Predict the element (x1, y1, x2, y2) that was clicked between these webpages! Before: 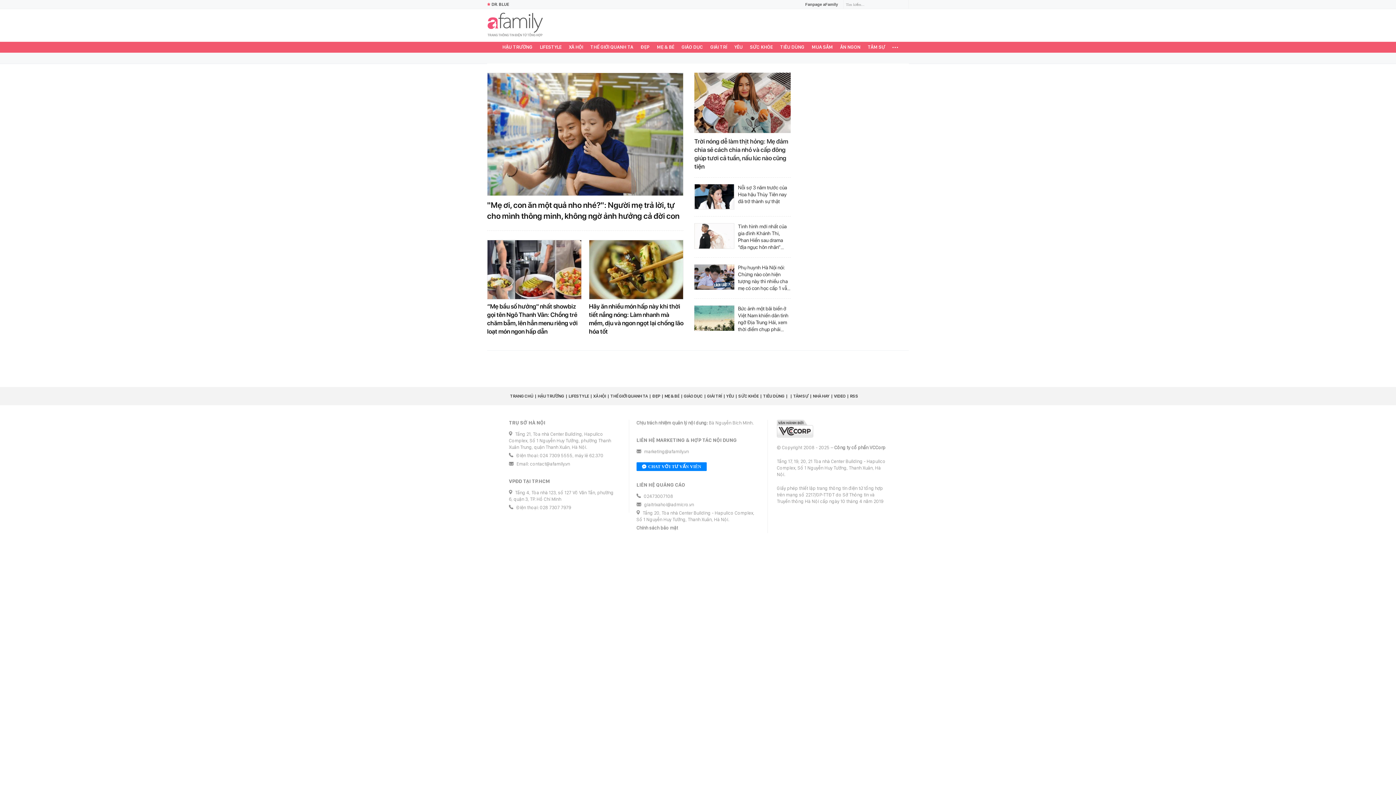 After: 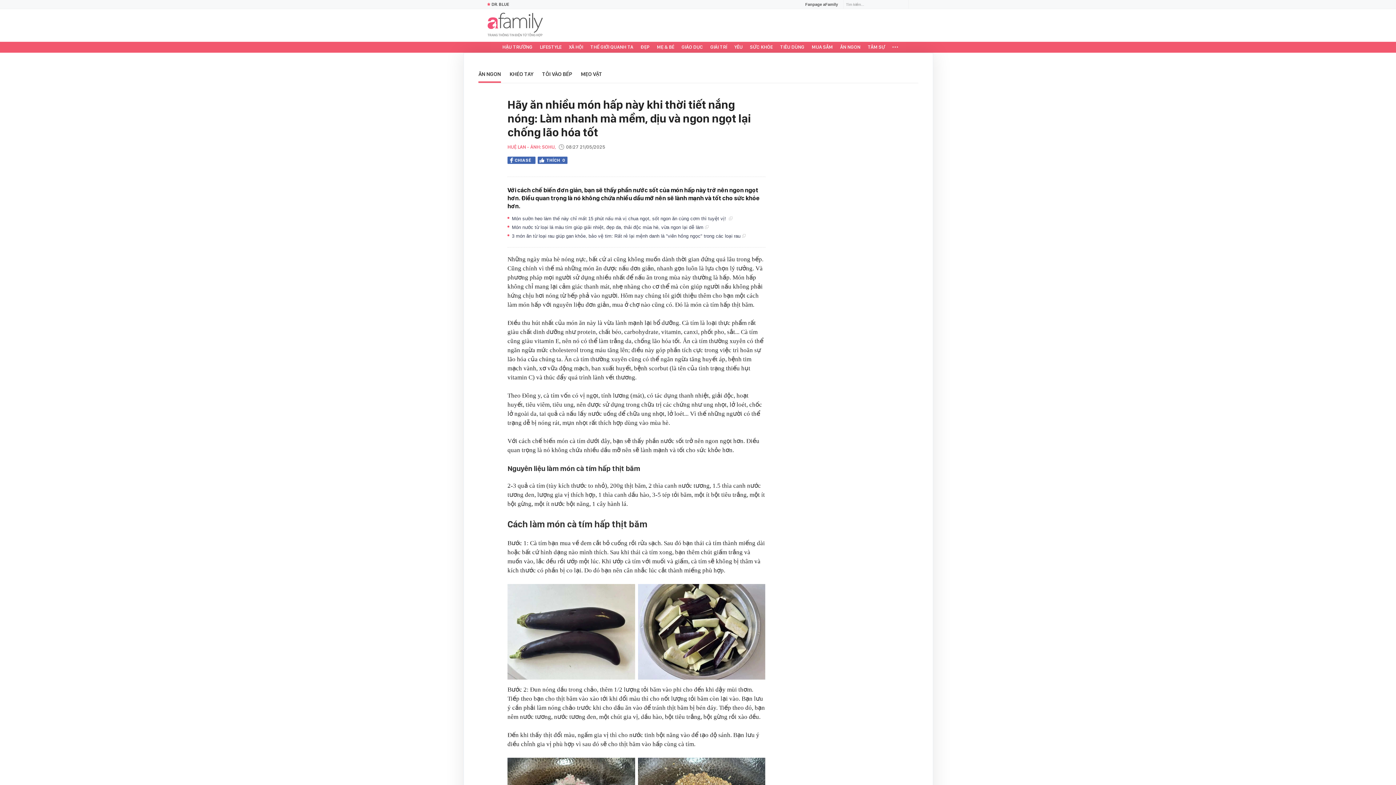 Action: bbox: (589, 302, 683, 336) label: Hãy ăn nhiều món hấp này khi thời tiết nắng nóng: Làm nhanh mà mềm, dịu và ngon ngọt lại chống lão hóa tốt